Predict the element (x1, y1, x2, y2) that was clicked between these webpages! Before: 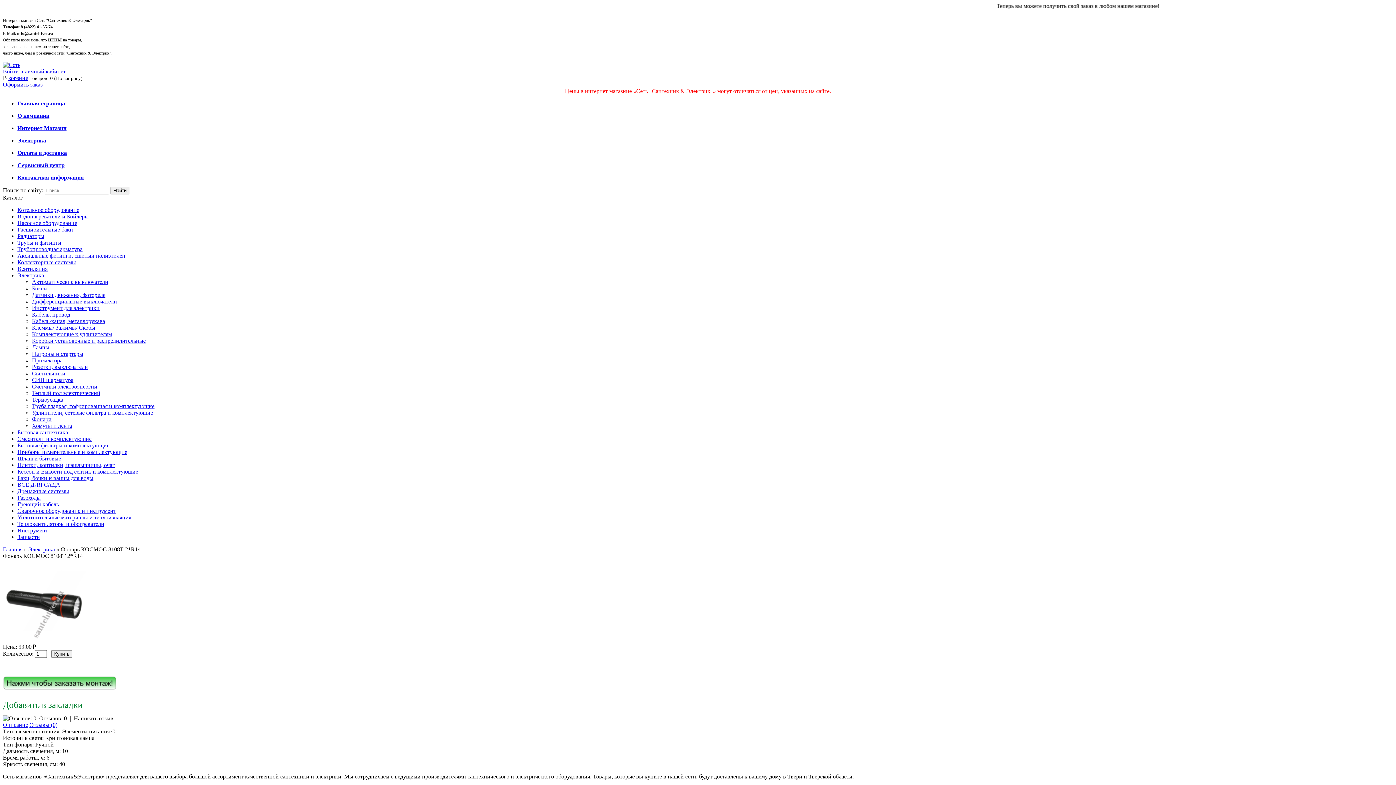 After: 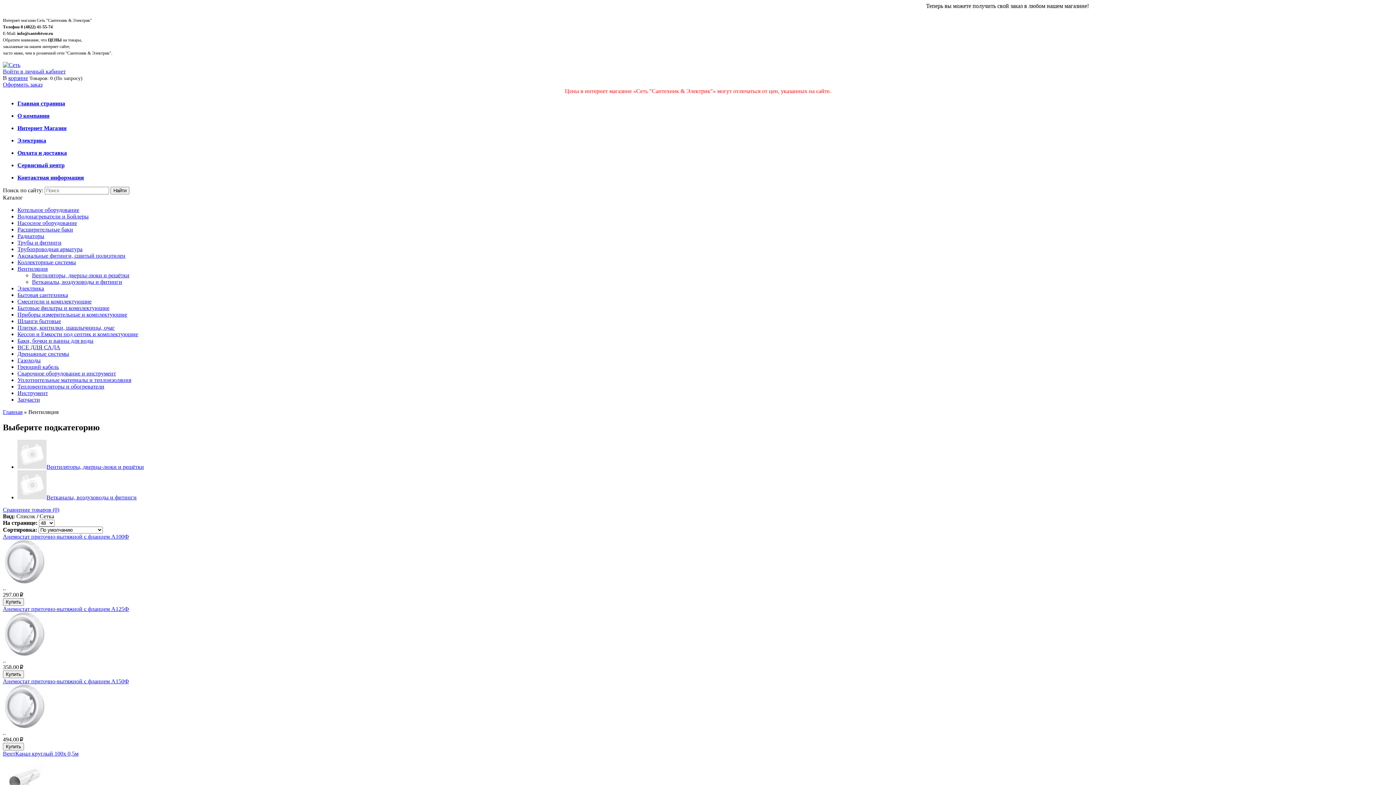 Action: bbox: (17, 265, 47, 272) label: Вентиляция